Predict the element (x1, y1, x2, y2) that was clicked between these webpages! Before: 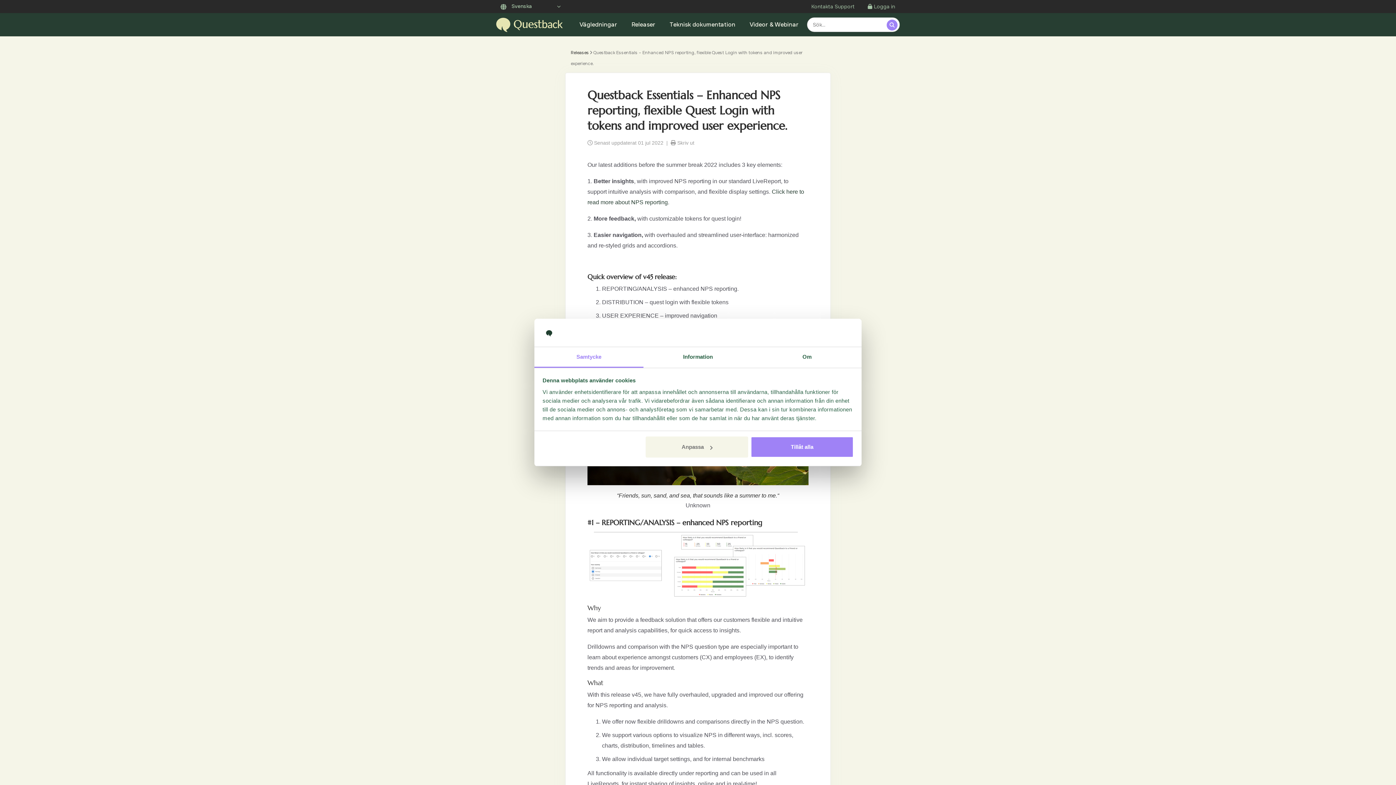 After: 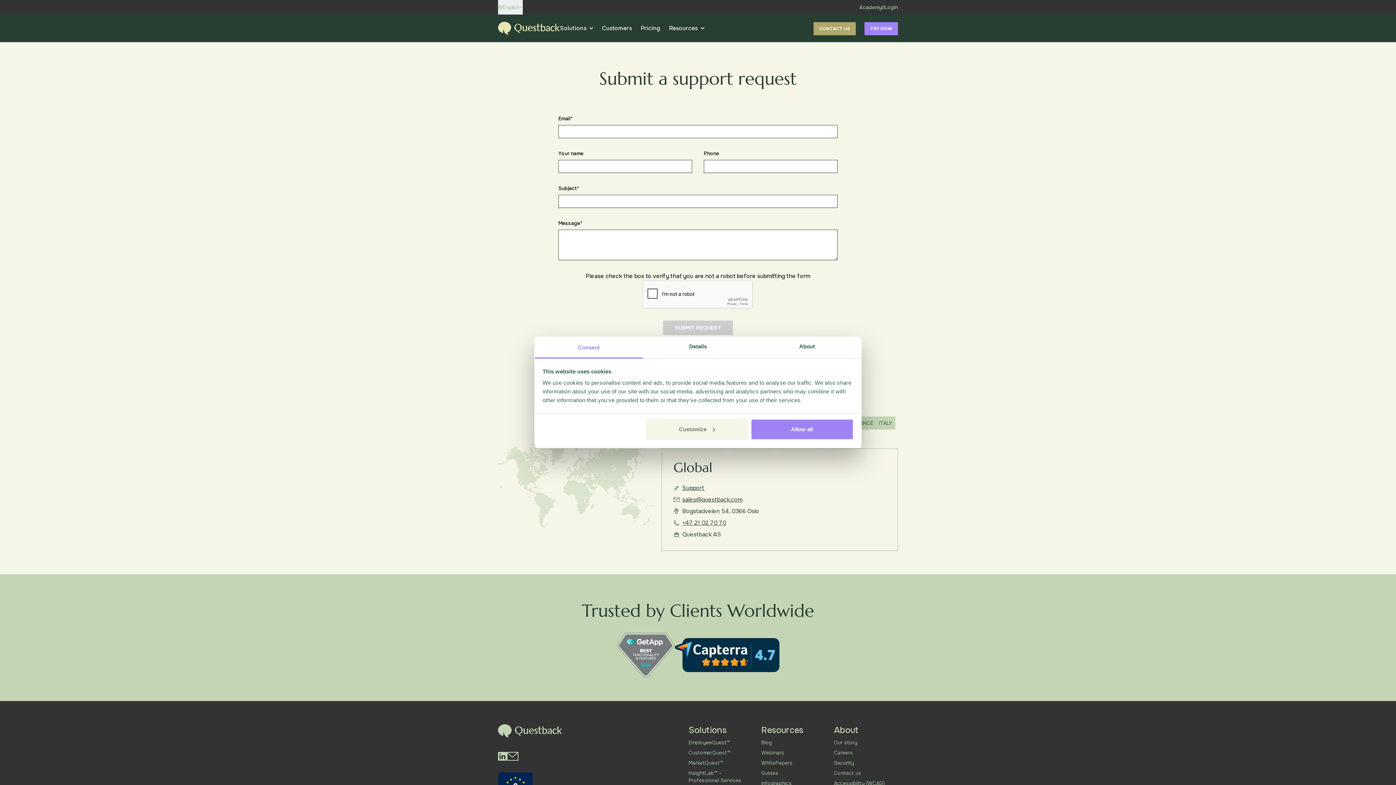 Action: bbox: (811, 3, 854, 9) label: Kontakta Support